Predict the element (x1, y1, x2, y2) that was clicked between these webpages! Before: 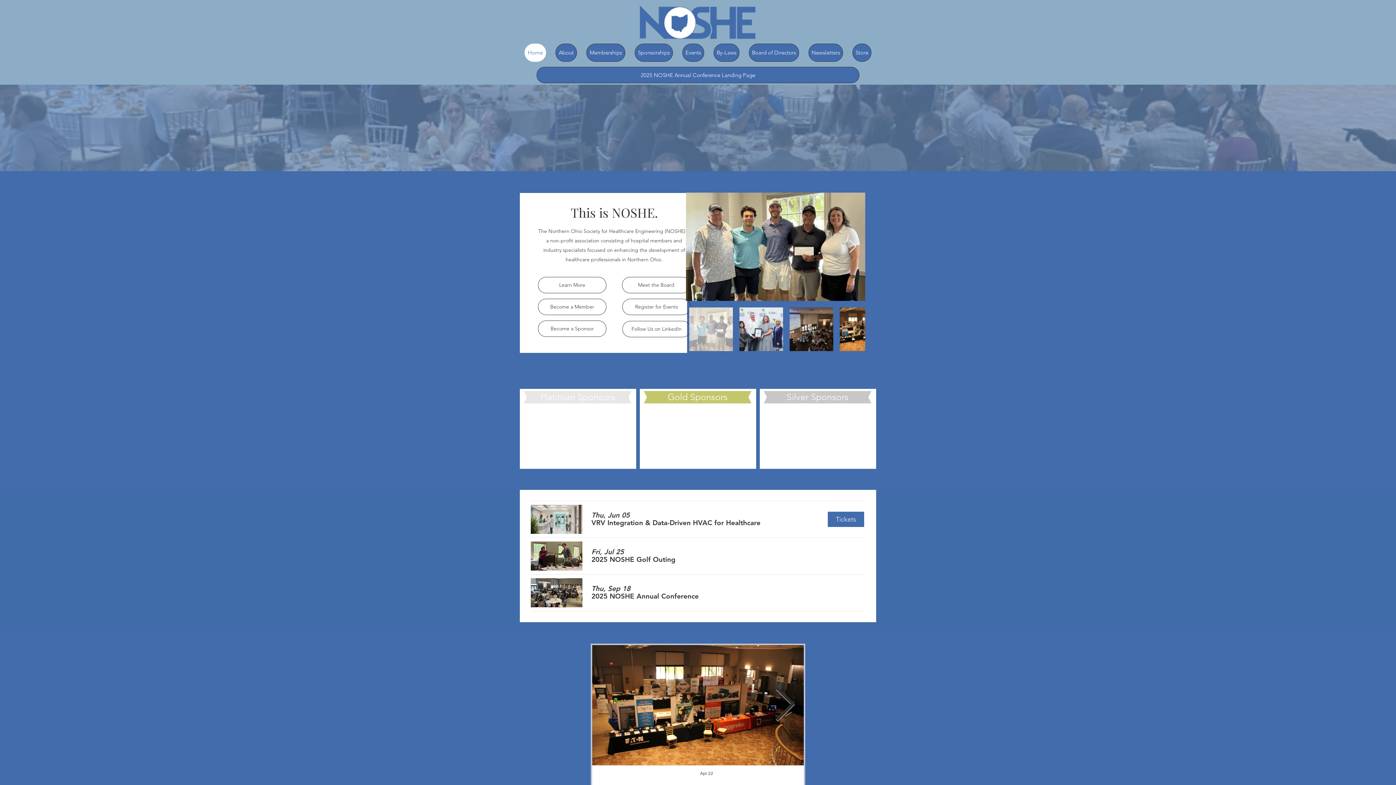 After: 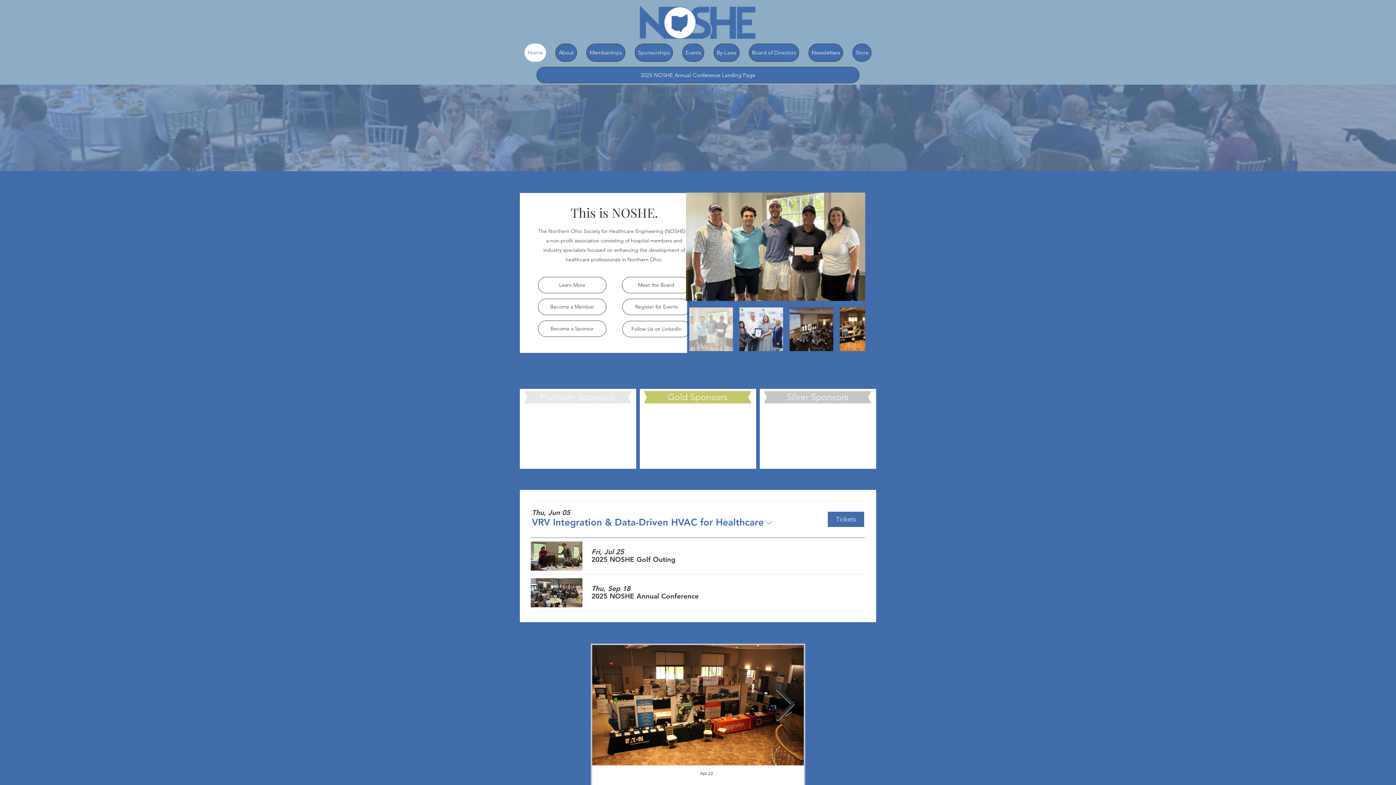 Action: bbox: (591, 518, 760, 527) label: VRV Integration & Data-Driven HVAC for Healthcare